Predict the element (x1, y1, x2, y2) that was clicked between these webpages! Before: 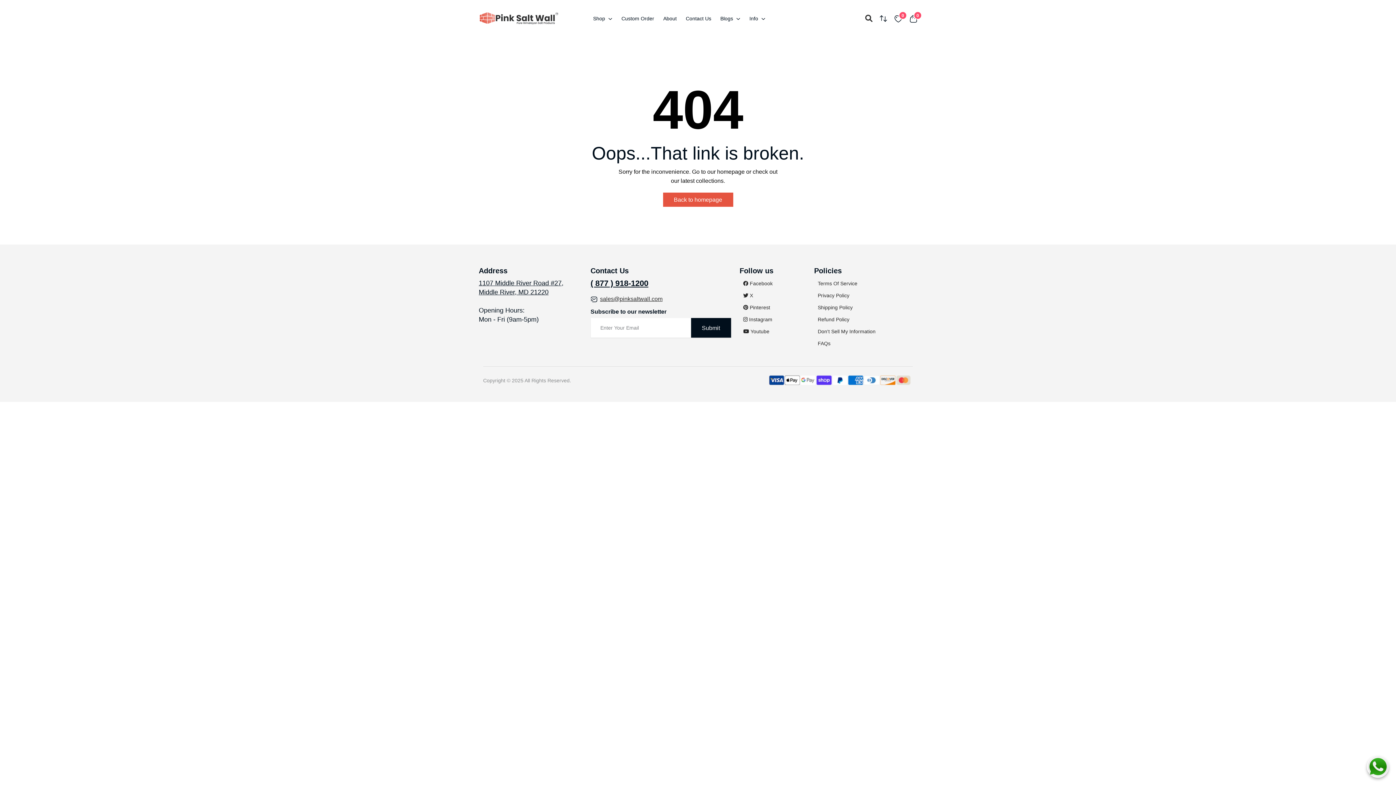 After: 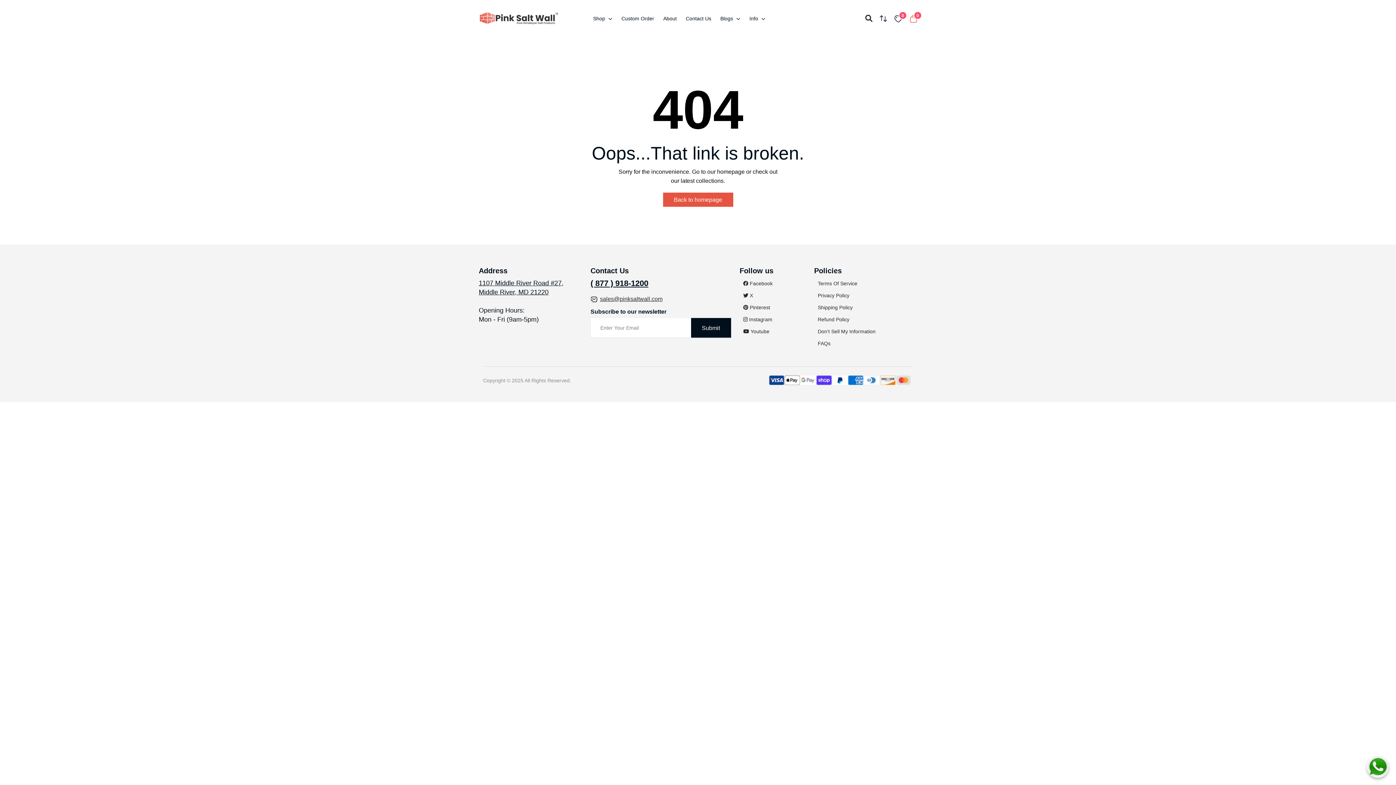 Action: bbox: (909, 13, 917, 22) label: 0